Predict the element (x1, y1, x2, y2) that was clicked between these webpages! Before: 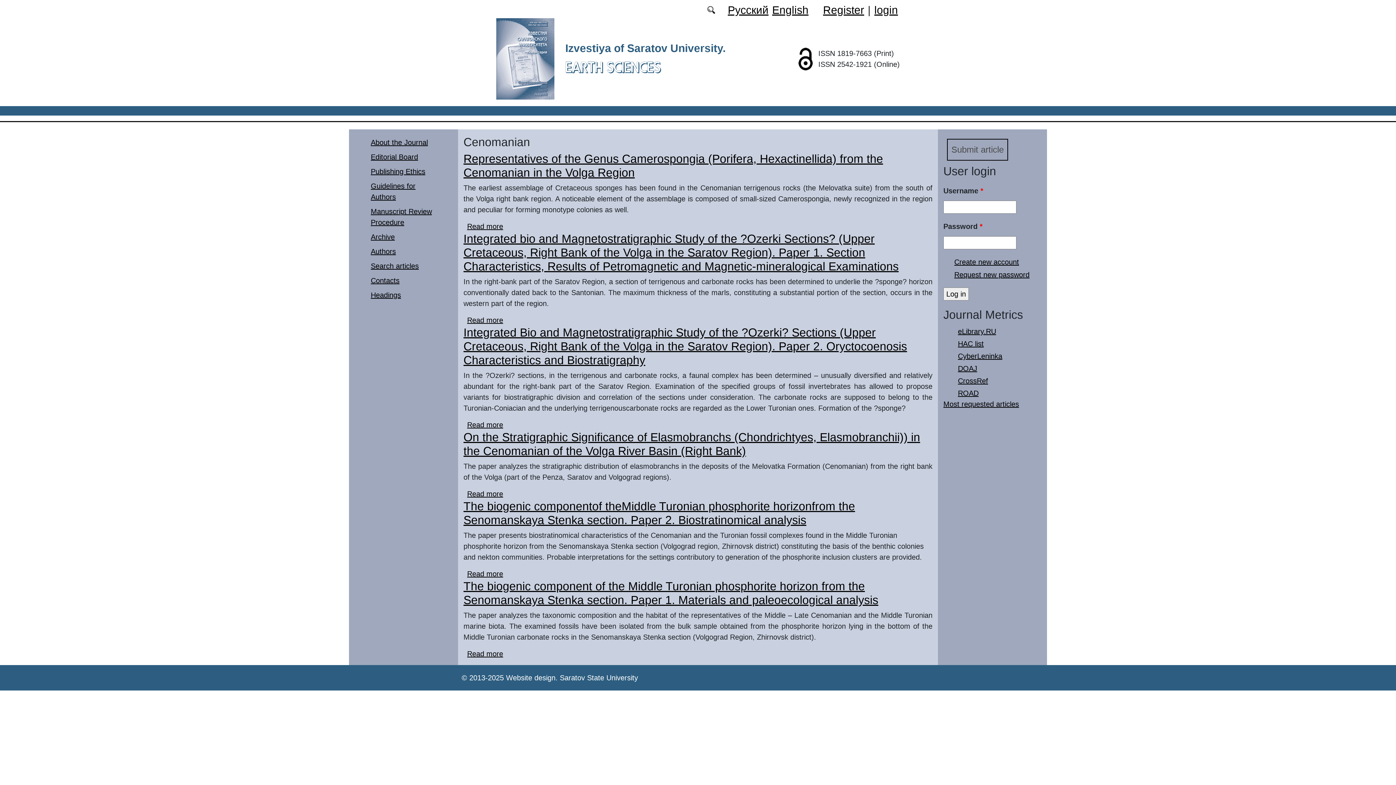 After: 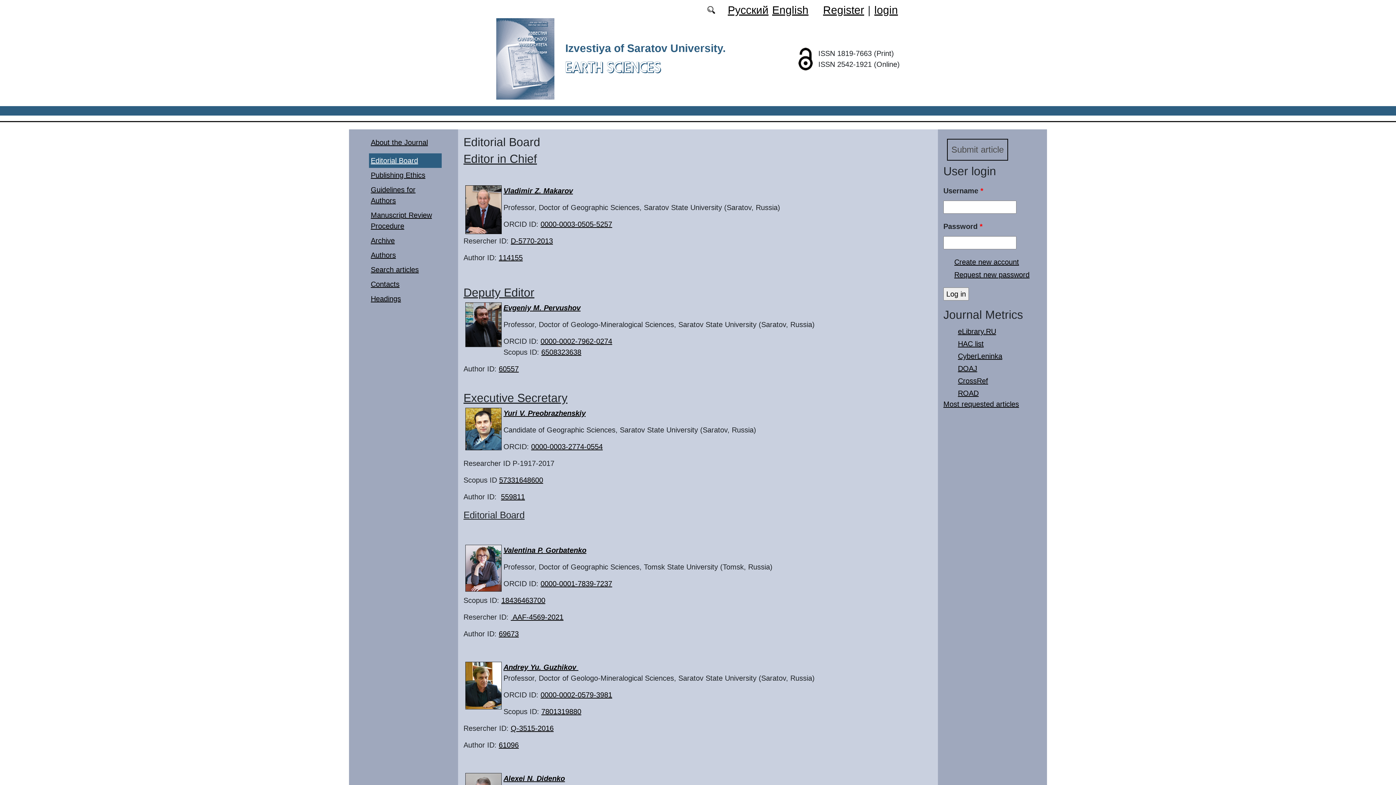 Action: label: Editorial Board bbox: (370, 153, 418, 161)